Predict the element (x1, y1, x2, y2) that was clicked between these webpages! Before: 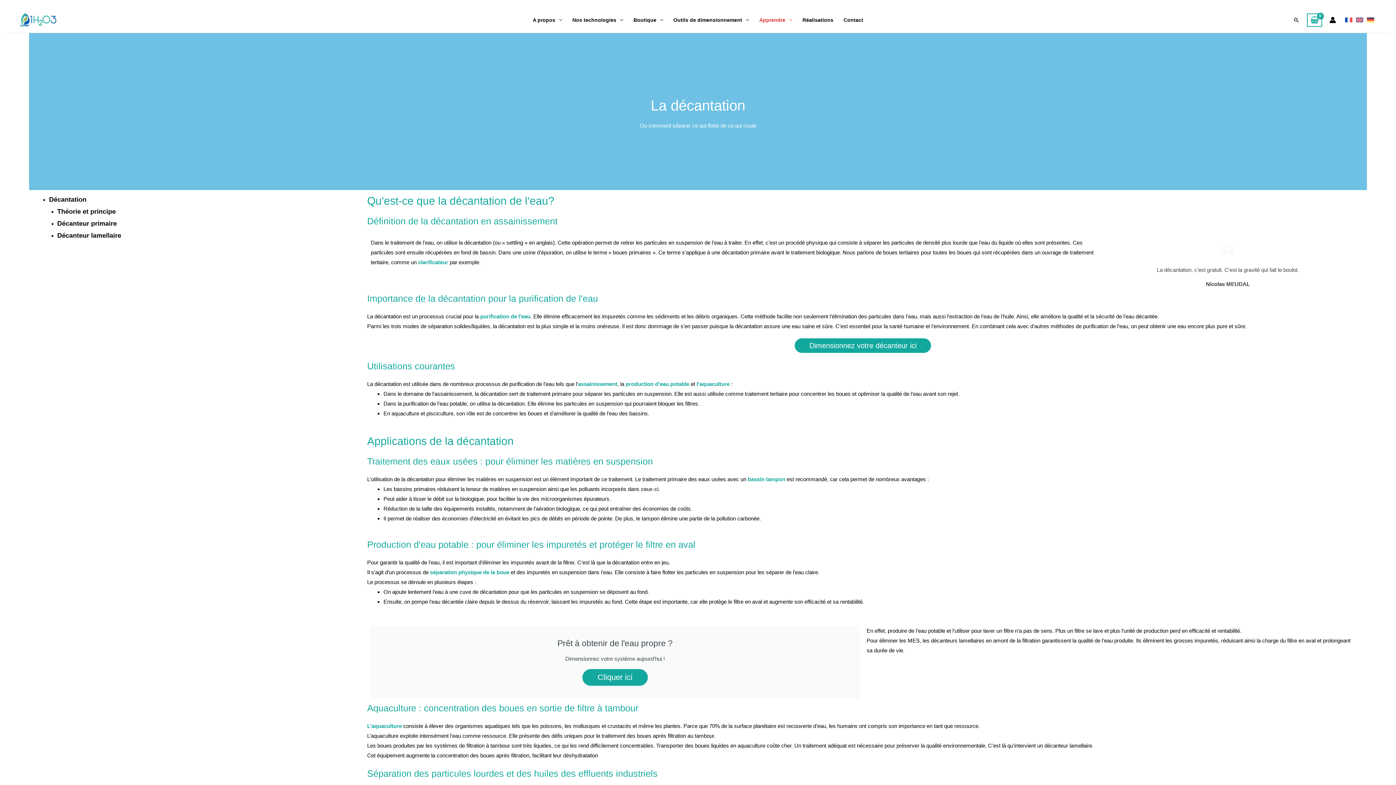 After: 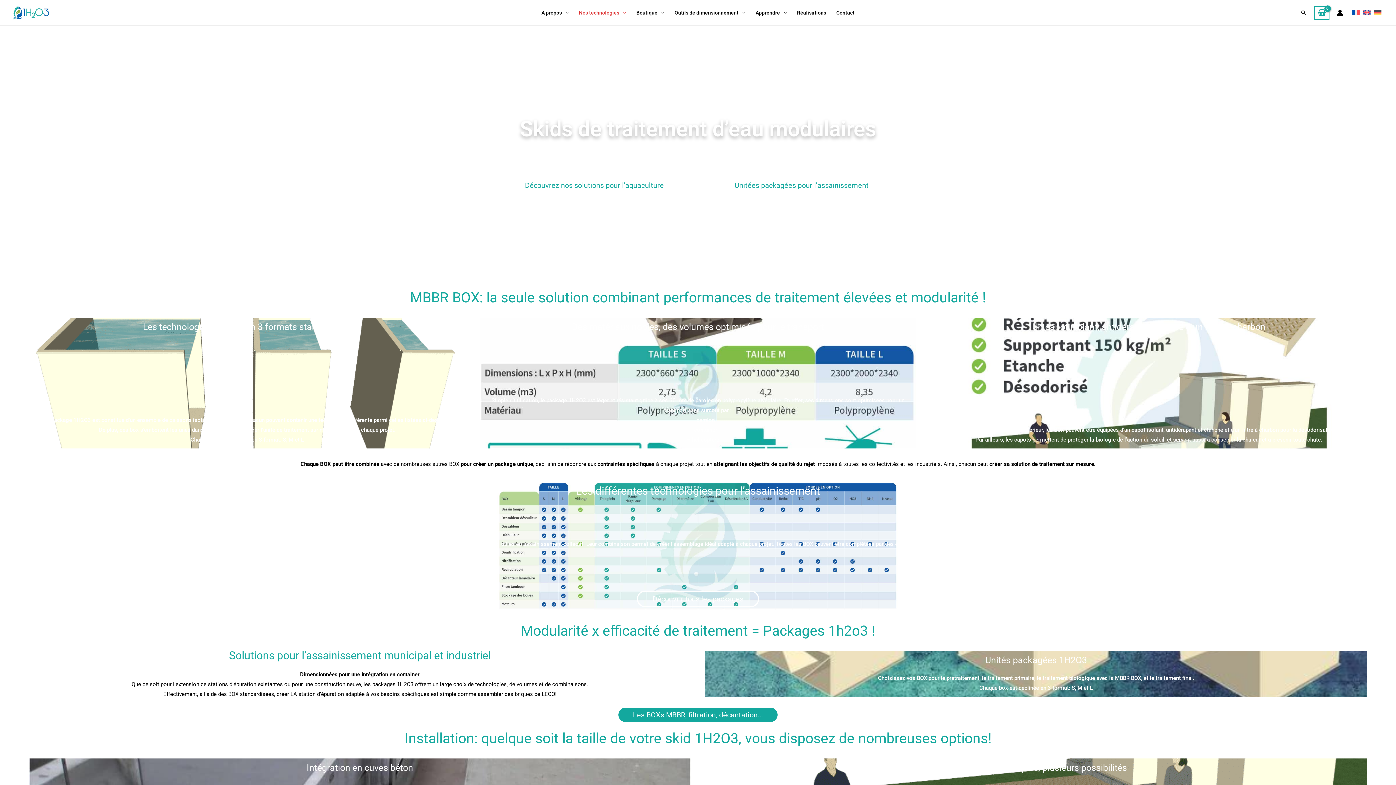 Action: label: Nos technologies bbox: (567, 7, 628, 32)